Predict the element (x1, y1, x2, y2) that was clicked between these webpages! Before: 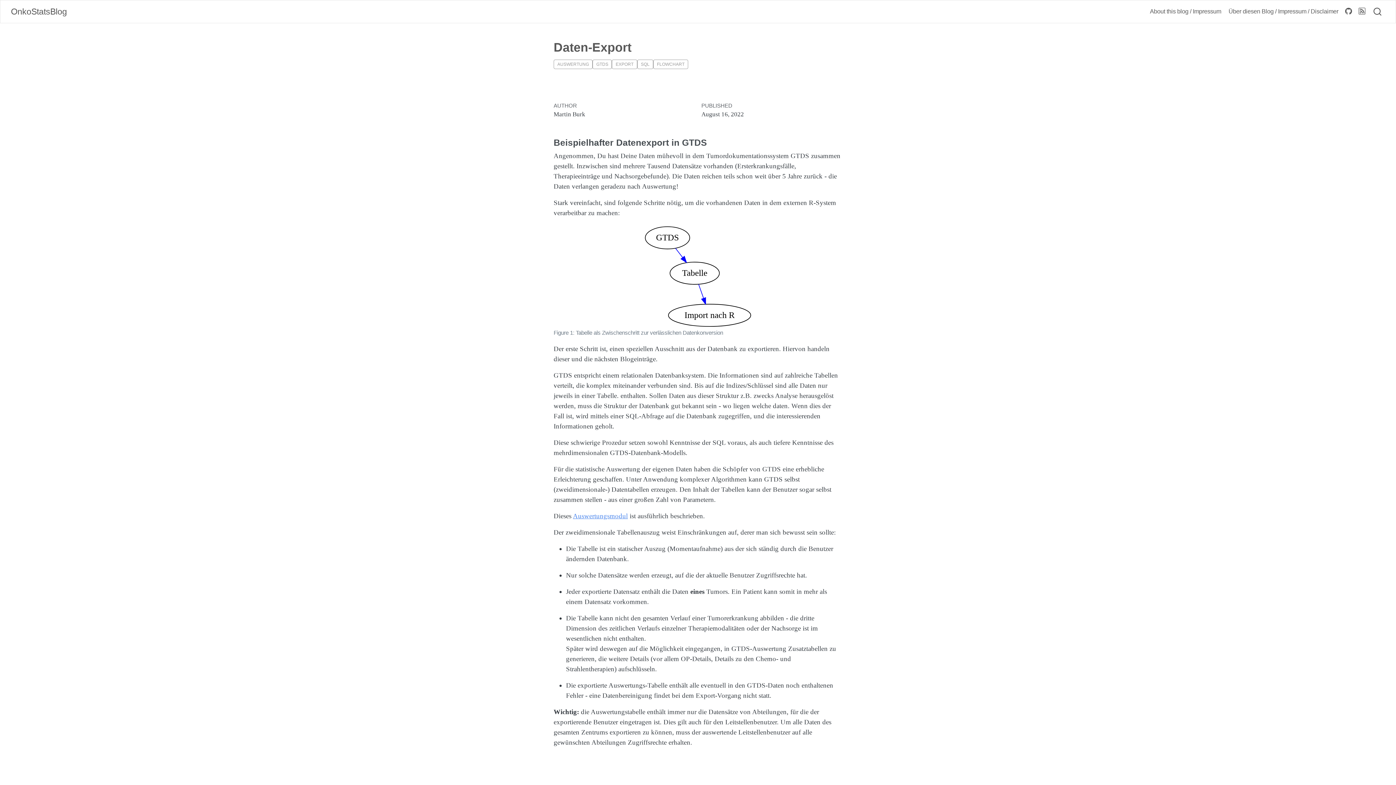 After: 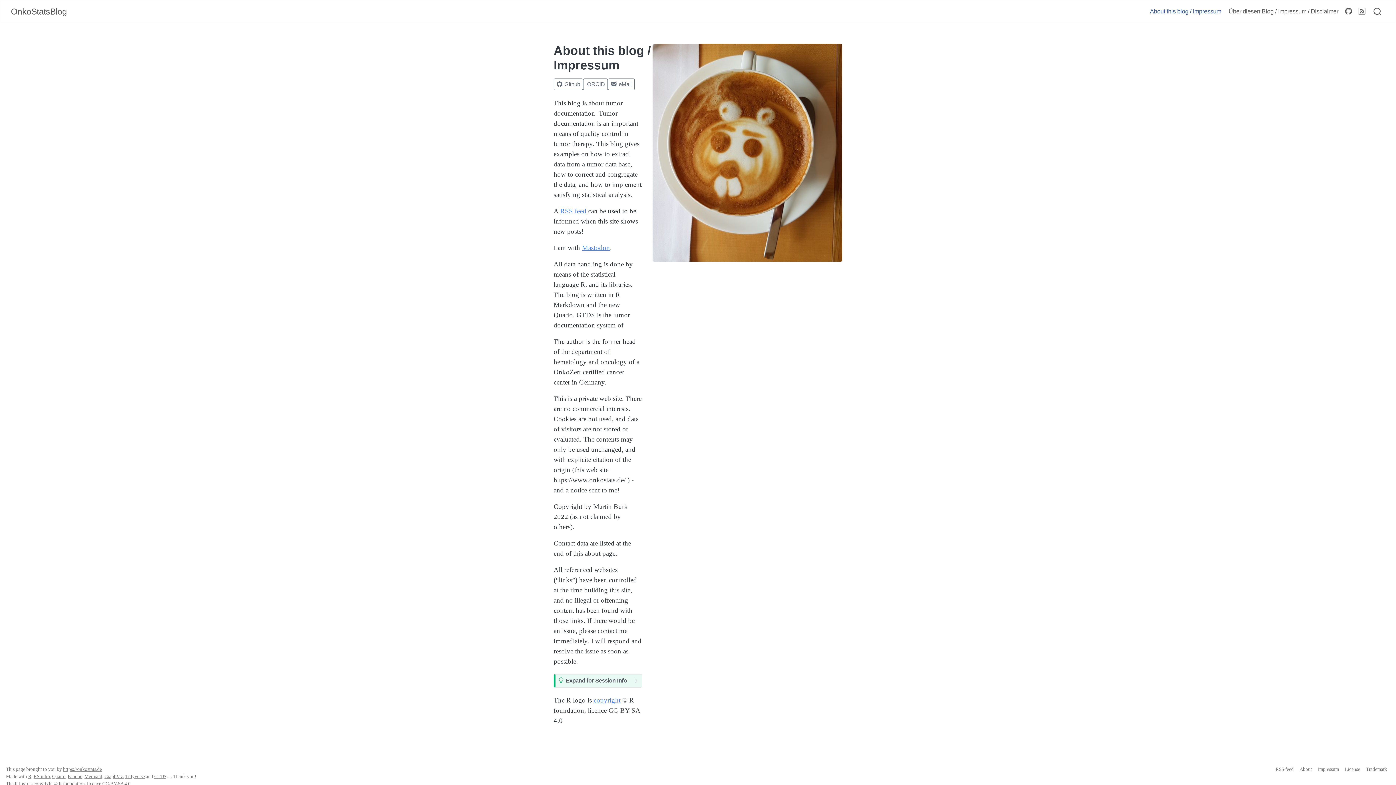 Action: label: About this blog / Impressum bbox: (1146, 3, 1225, 18)